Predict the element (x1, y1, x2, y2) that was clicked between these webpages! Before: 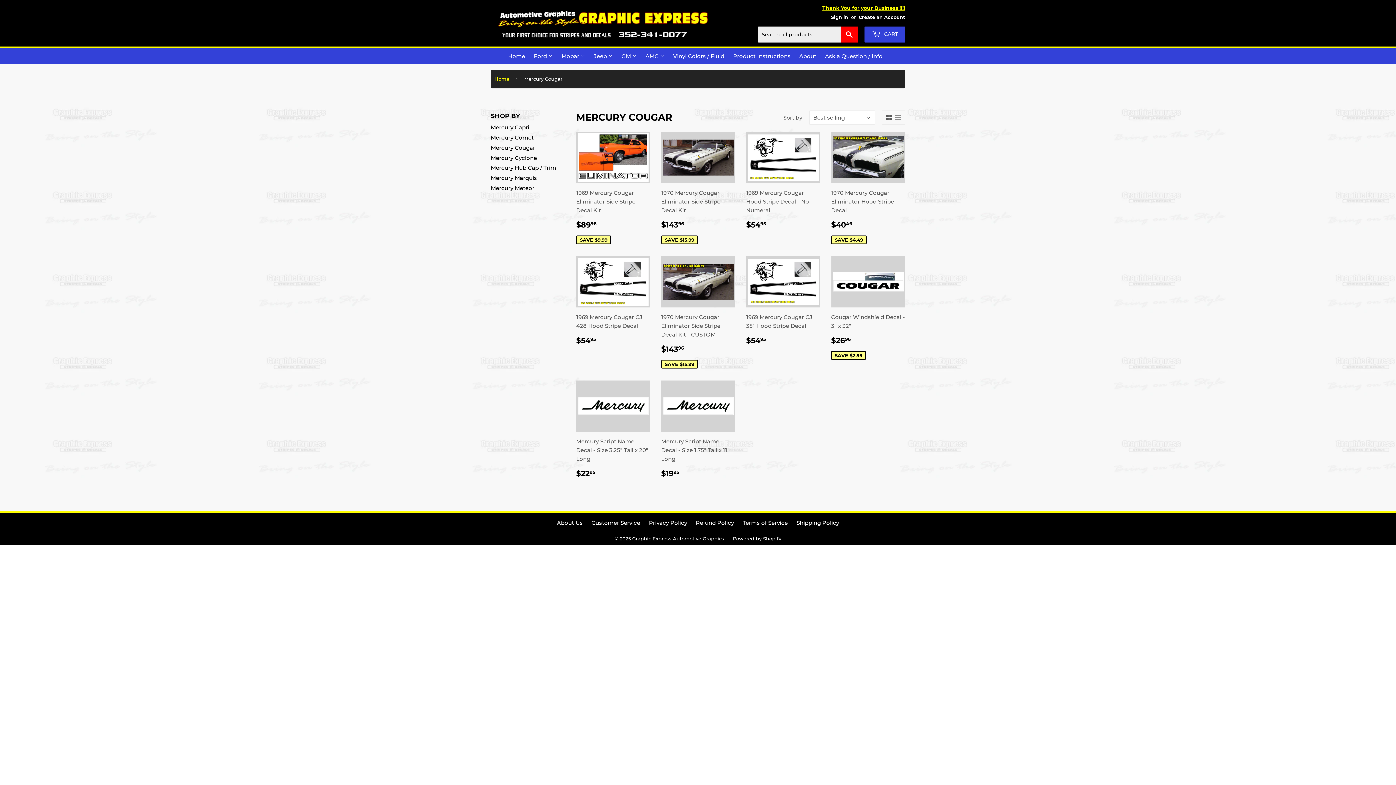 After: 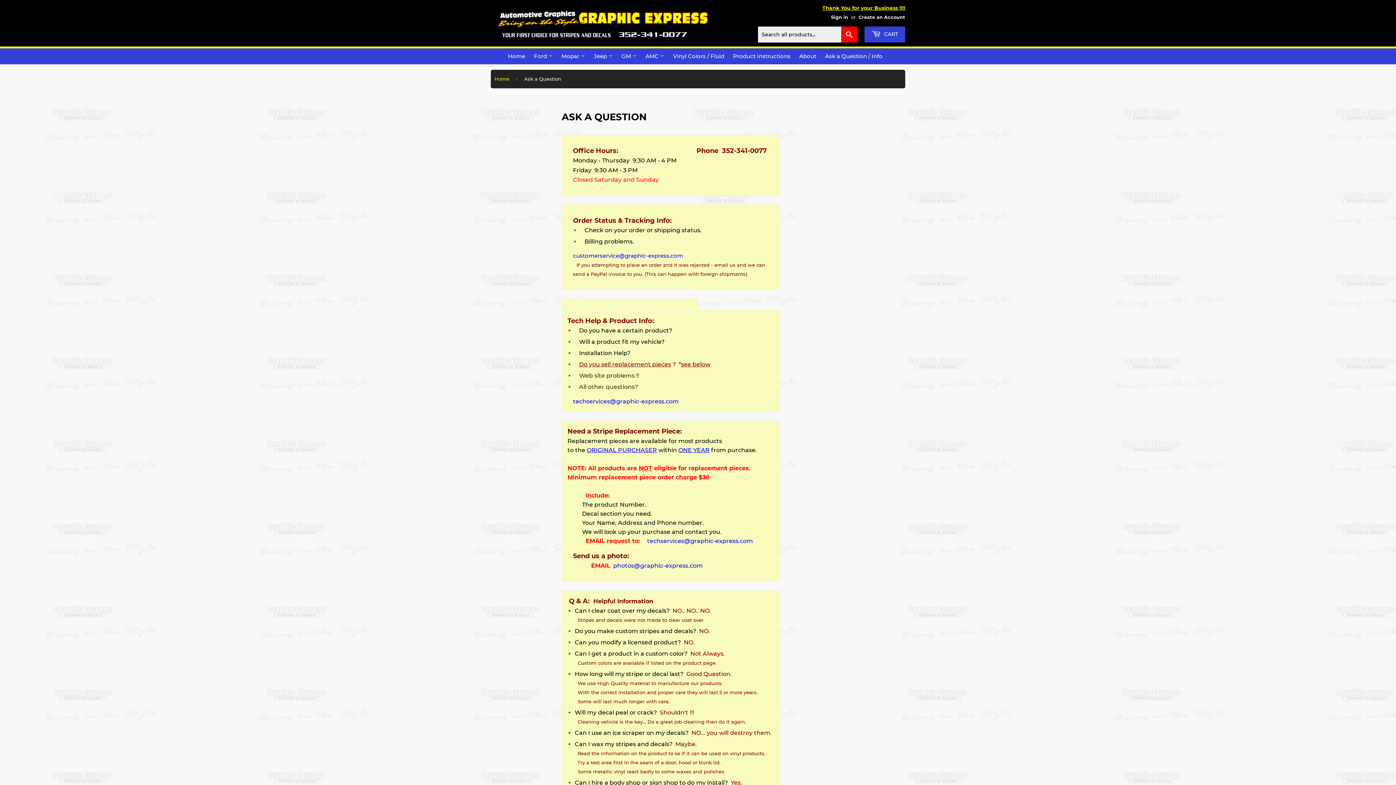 Action: label: Ask a Question / Info bbox: (821, 48, 886, 64)